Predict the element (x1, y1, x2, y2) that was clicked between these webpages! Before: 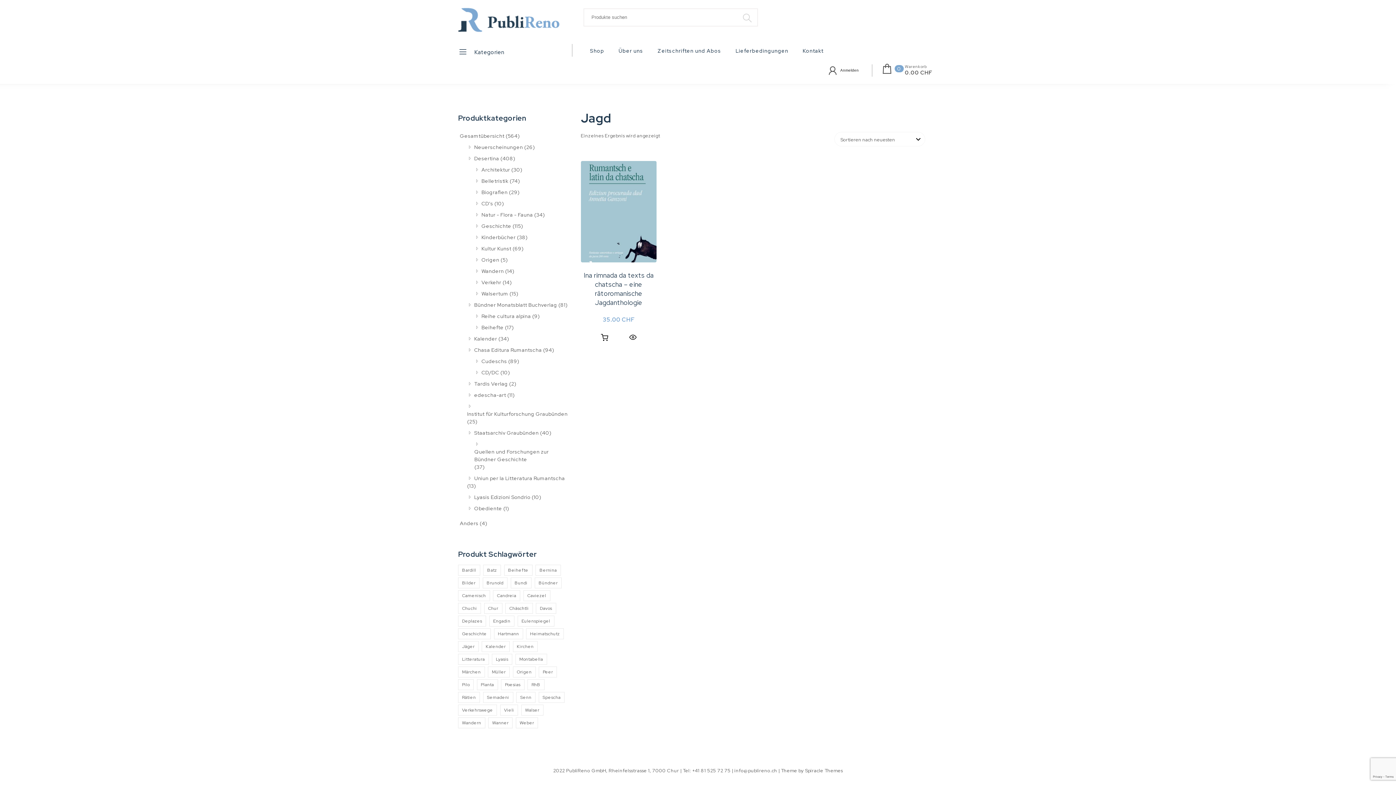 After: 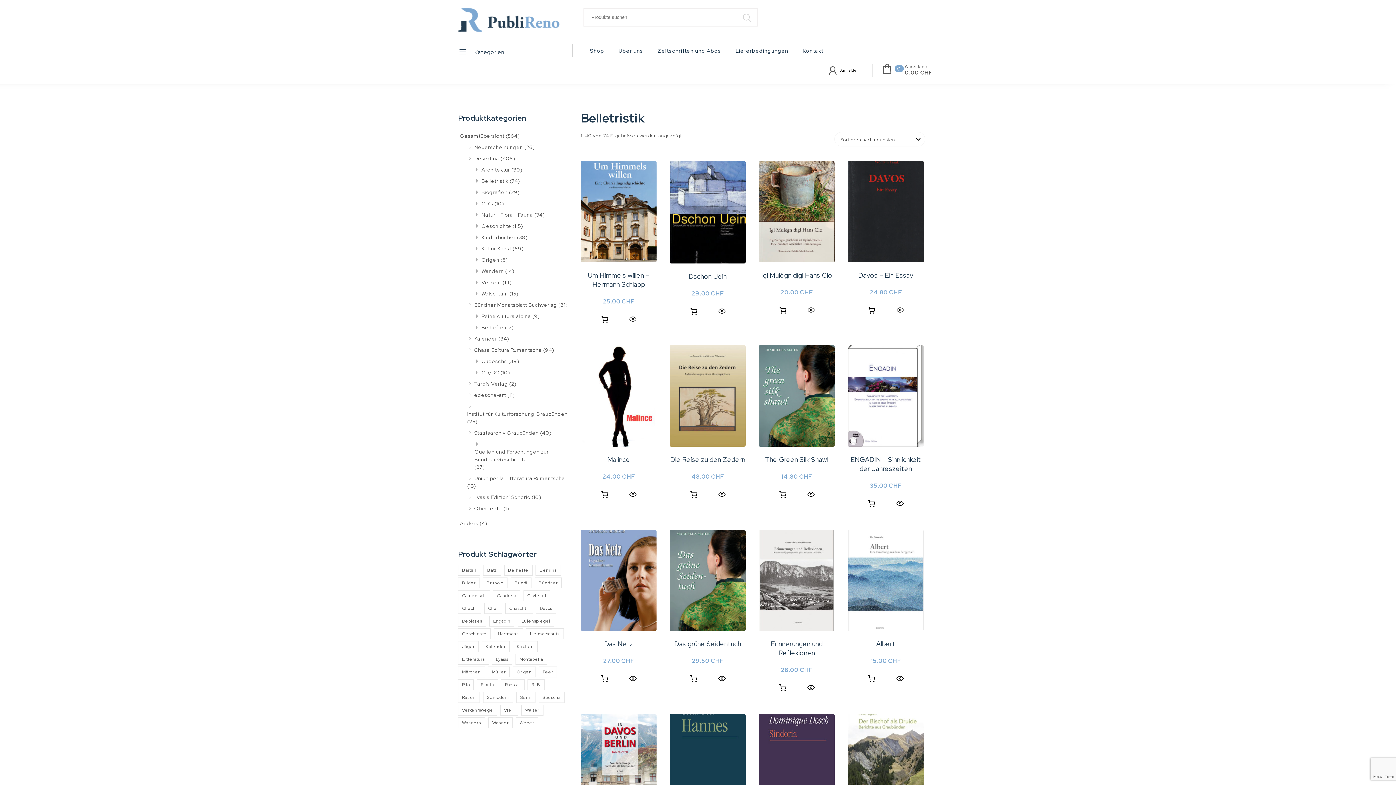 Action: bbox: (481, 177, 508, 185) label: Belletristik